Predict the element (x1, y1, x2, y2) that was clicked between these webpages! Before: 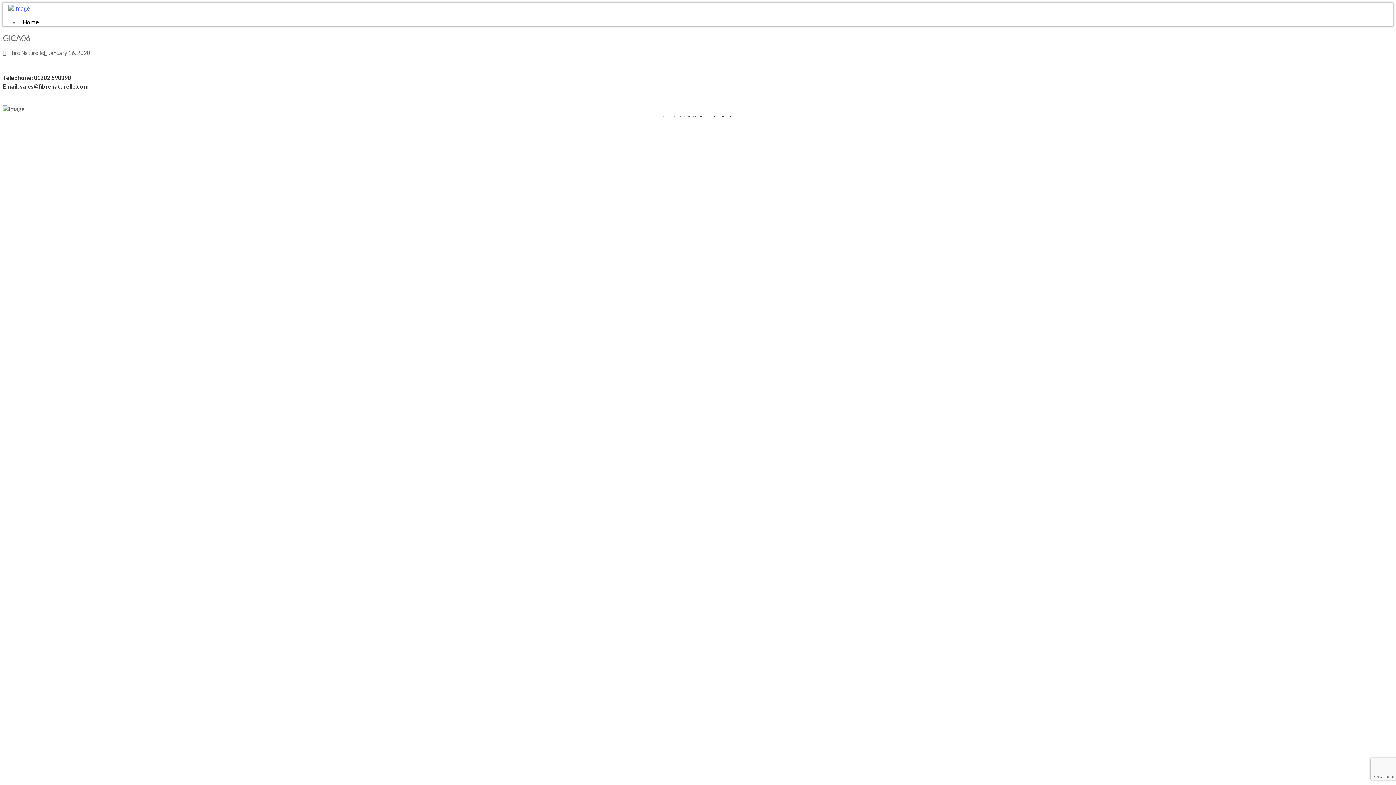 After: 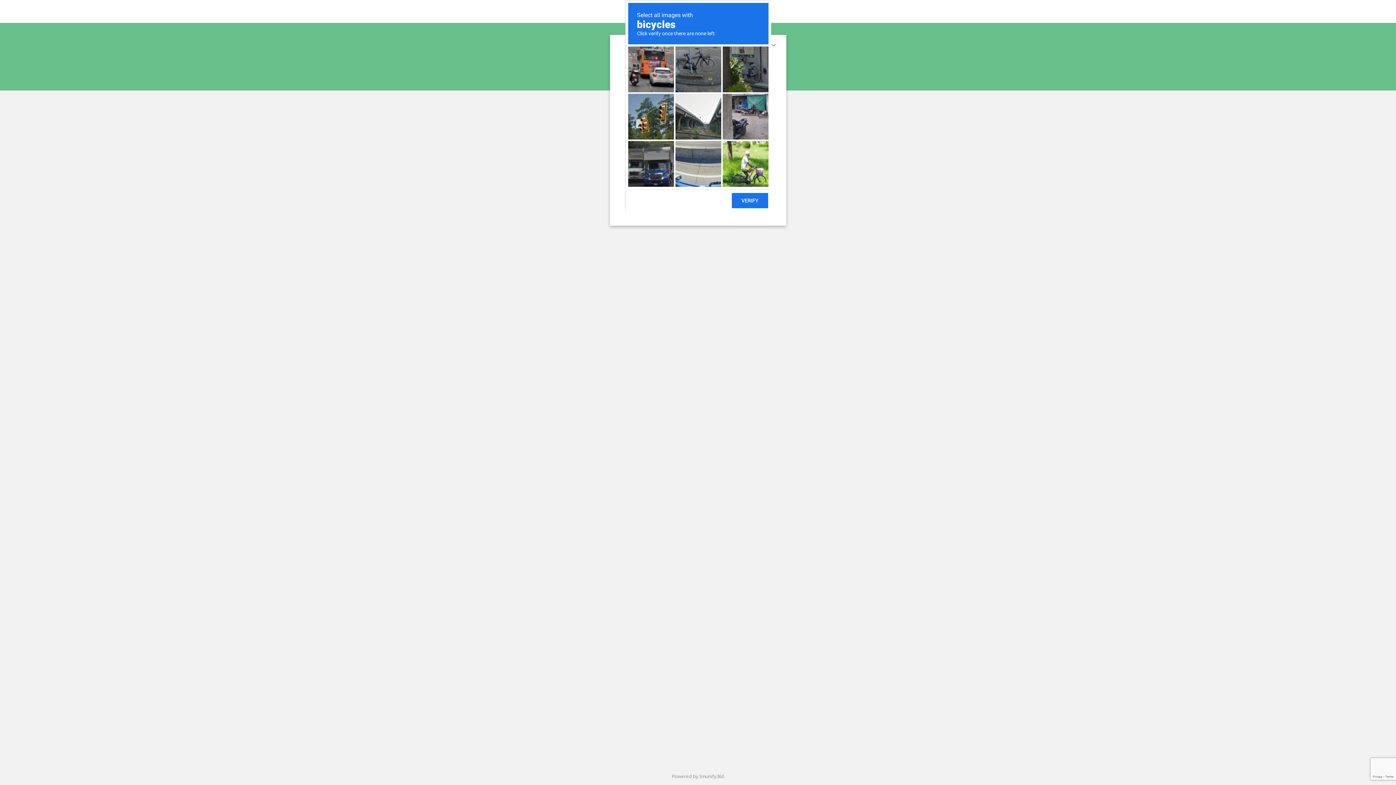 Action: bbox: (8, 4, 29, 11)